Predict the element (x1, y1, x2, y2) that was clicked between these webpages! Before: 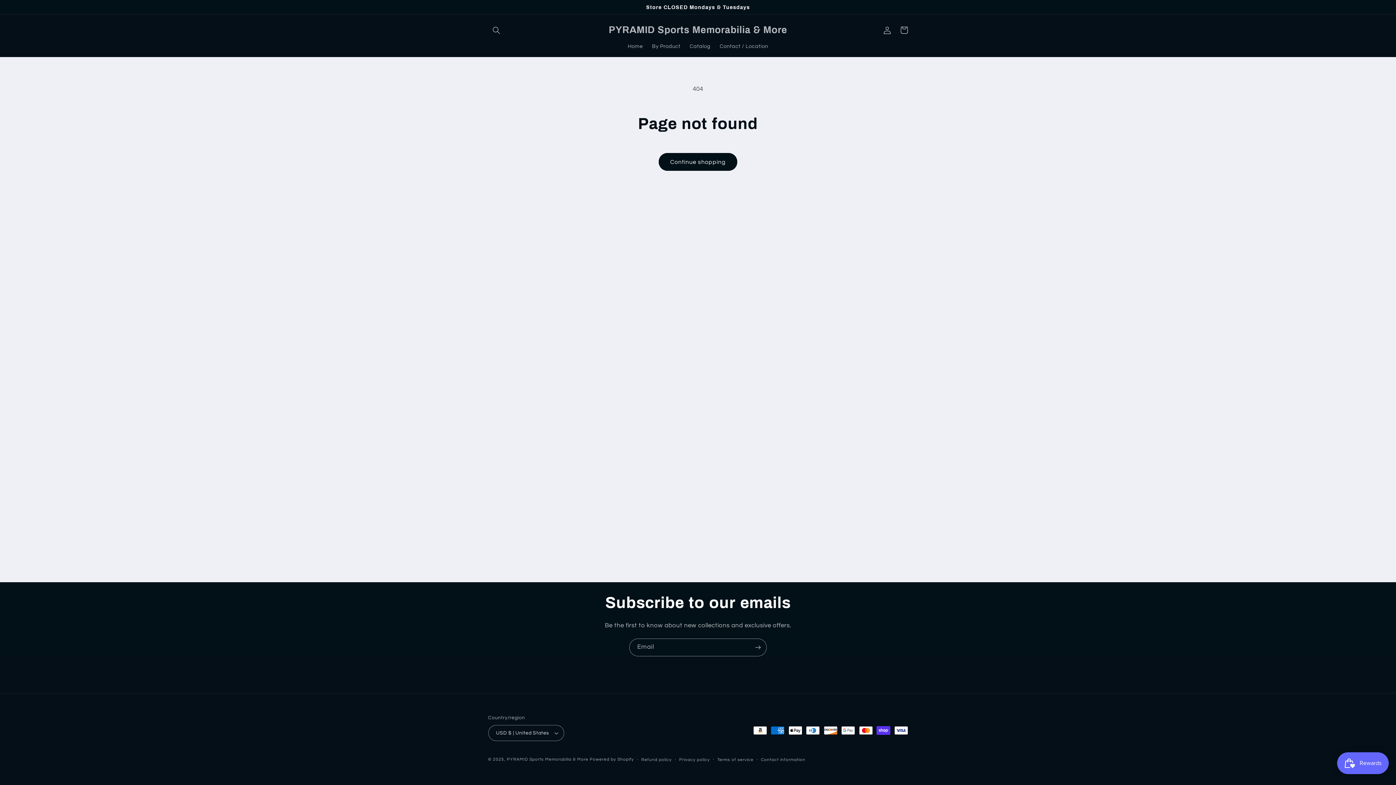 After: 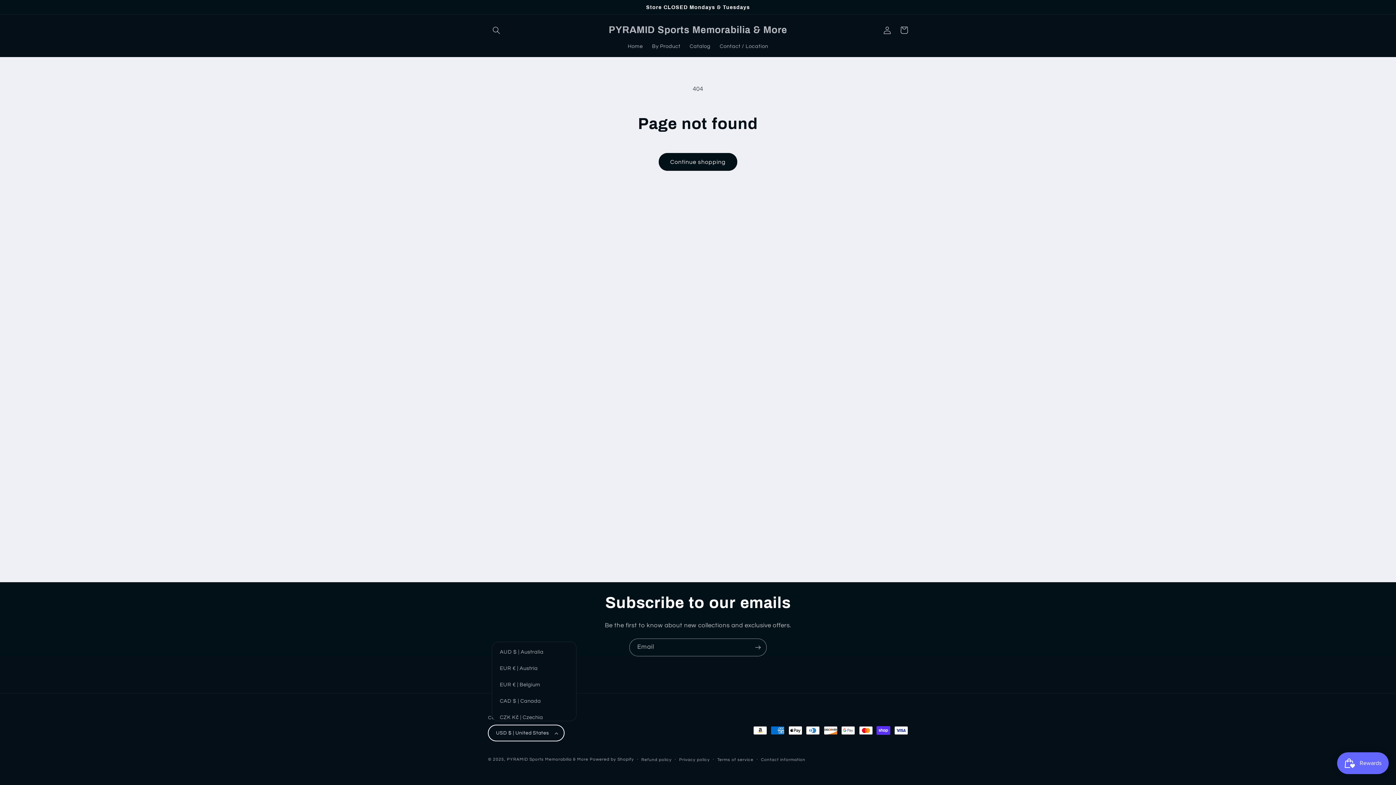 Action: label: USD $ | United States bbox: (488, 725, 564, 741)